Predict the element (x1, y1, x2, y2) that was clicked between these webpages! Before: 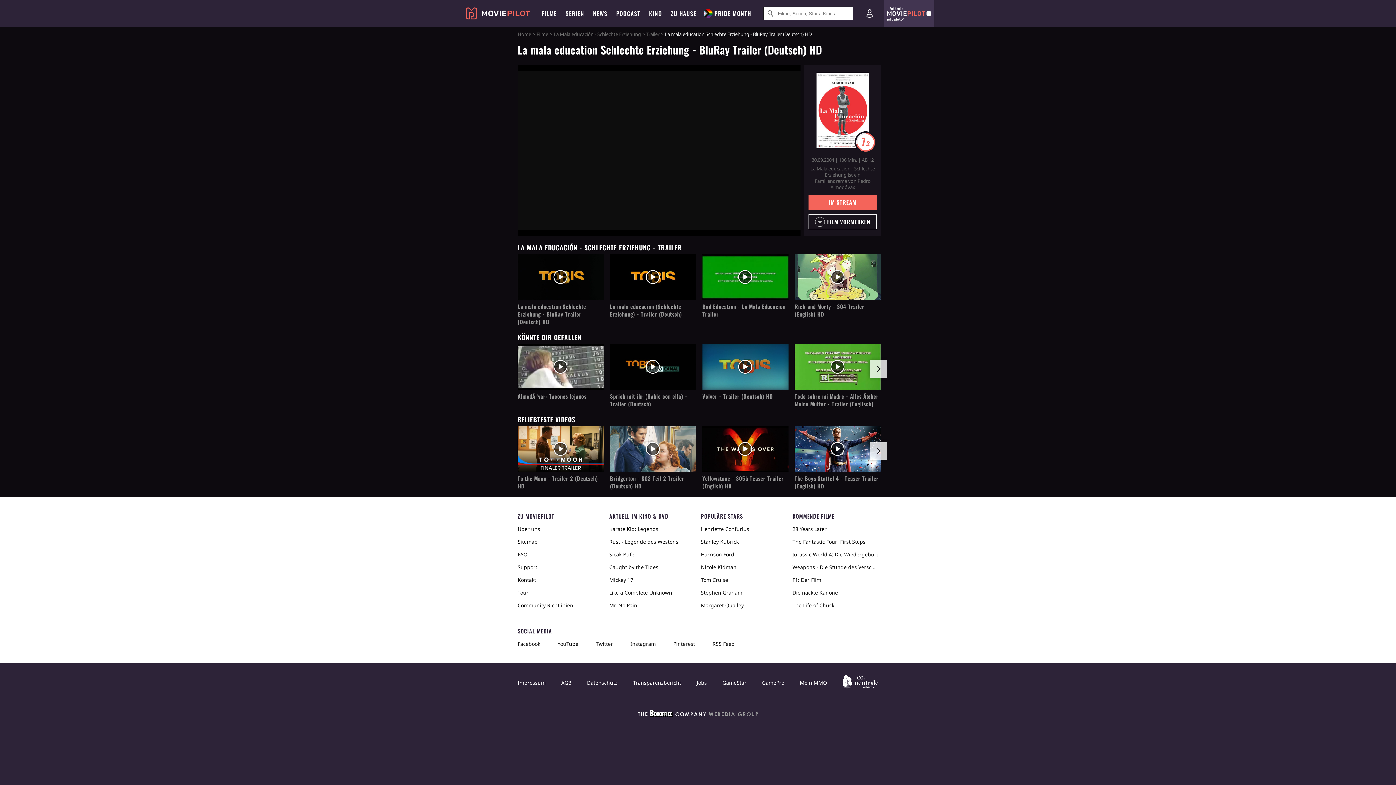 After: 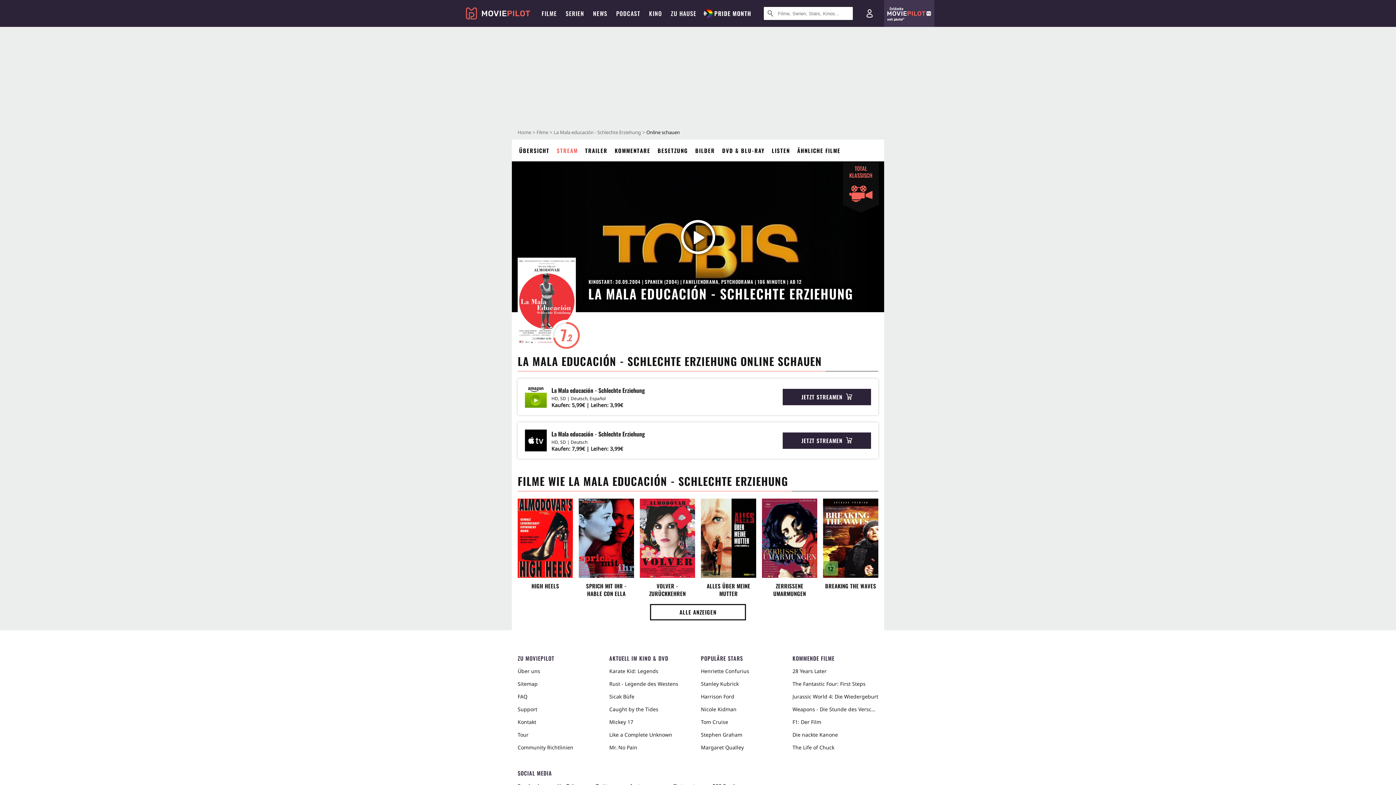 Action: label: IM STREAM bbox: (808, 195, 877, 210)